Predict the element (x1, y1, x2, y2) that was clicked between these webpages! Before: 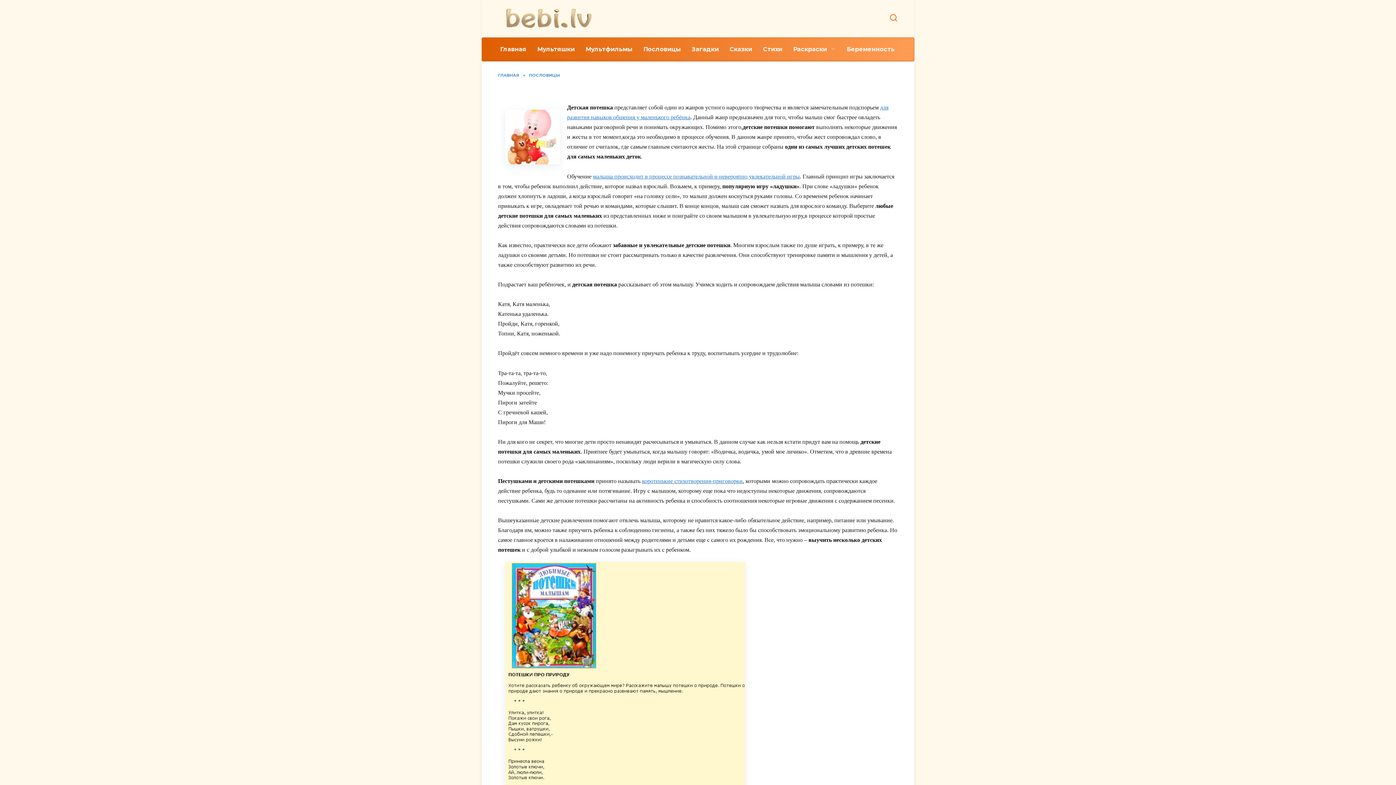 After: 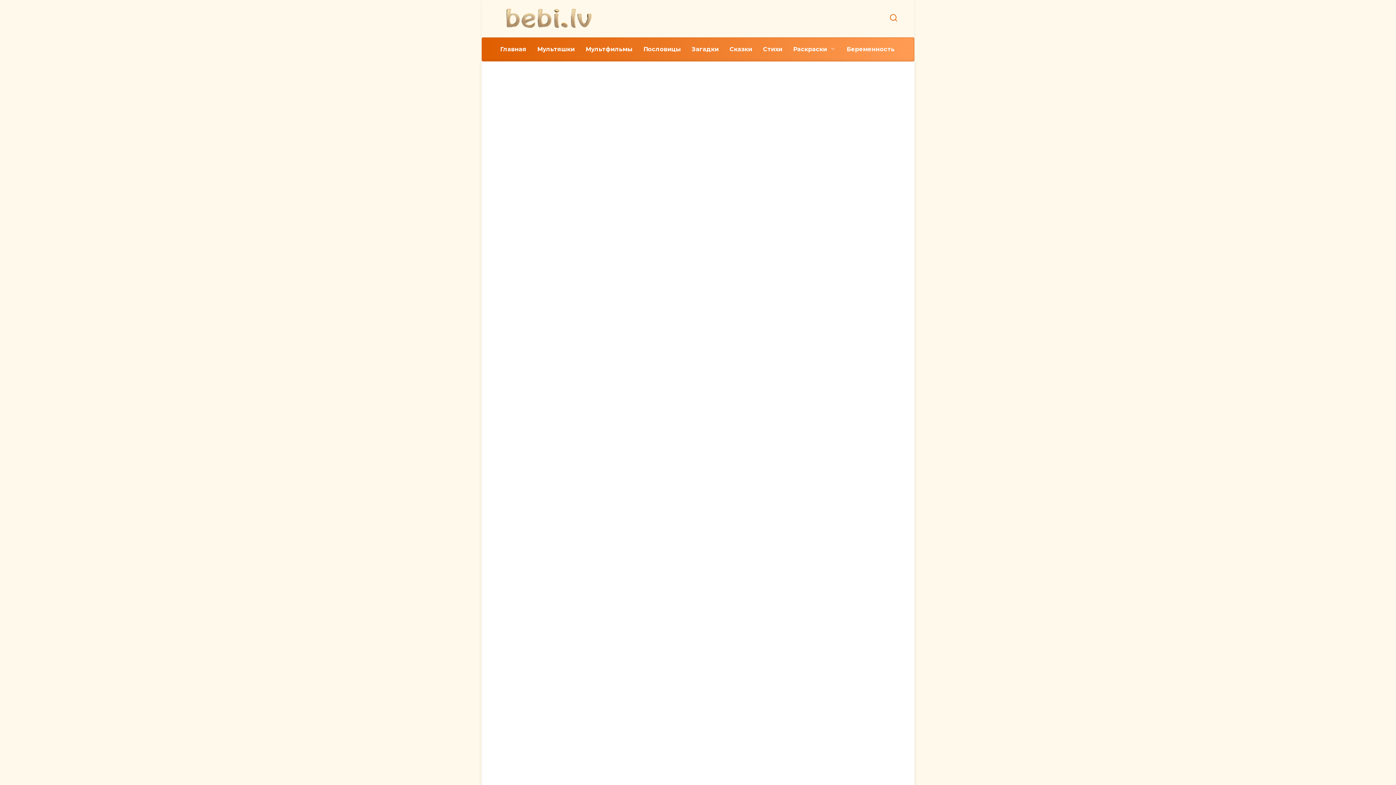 Action: bbox: (498, 72, 519, 77) label: ГЛАВНАЯ